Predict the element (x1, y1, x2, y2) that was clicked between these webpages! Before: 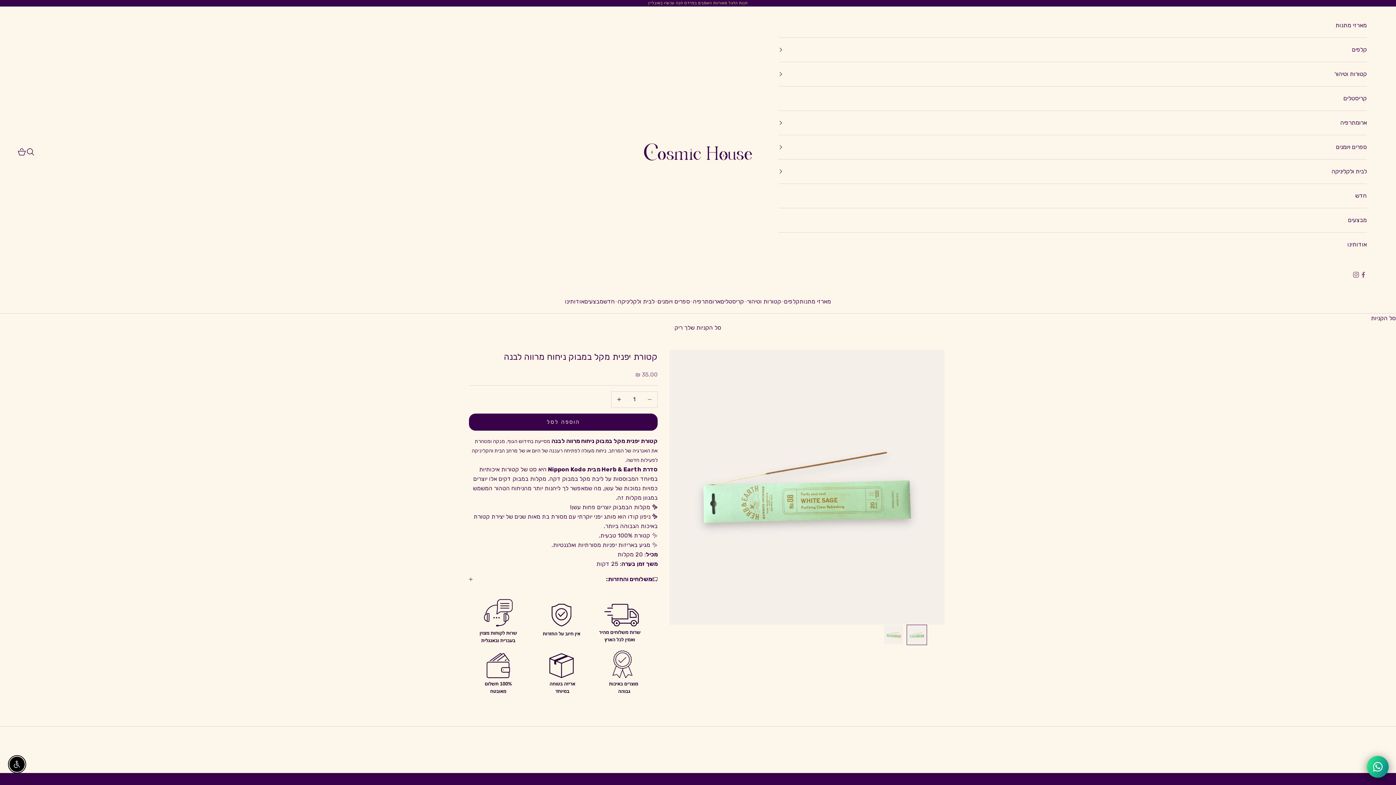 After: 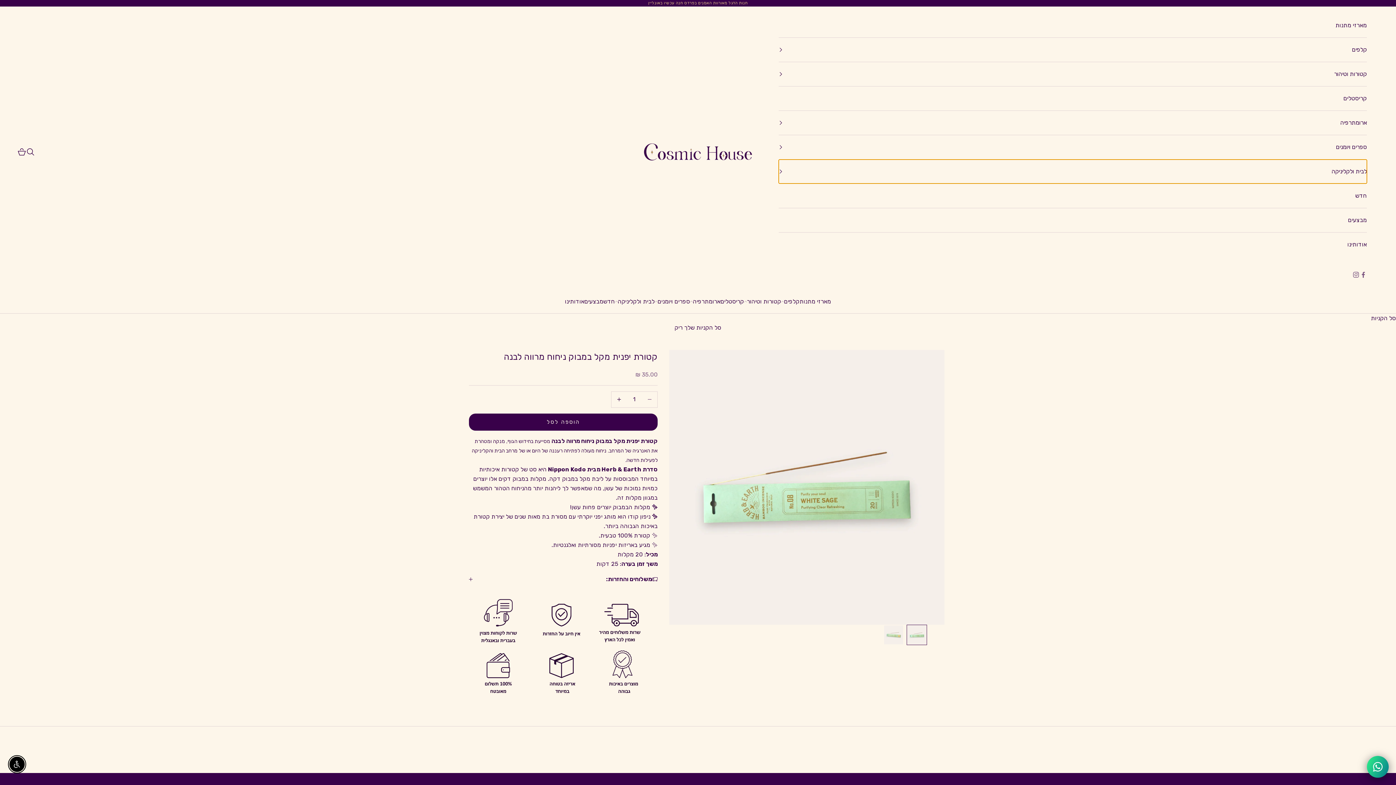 Action: bbox: (778, 159, 1367, 183) label: לבית ולקליניקה